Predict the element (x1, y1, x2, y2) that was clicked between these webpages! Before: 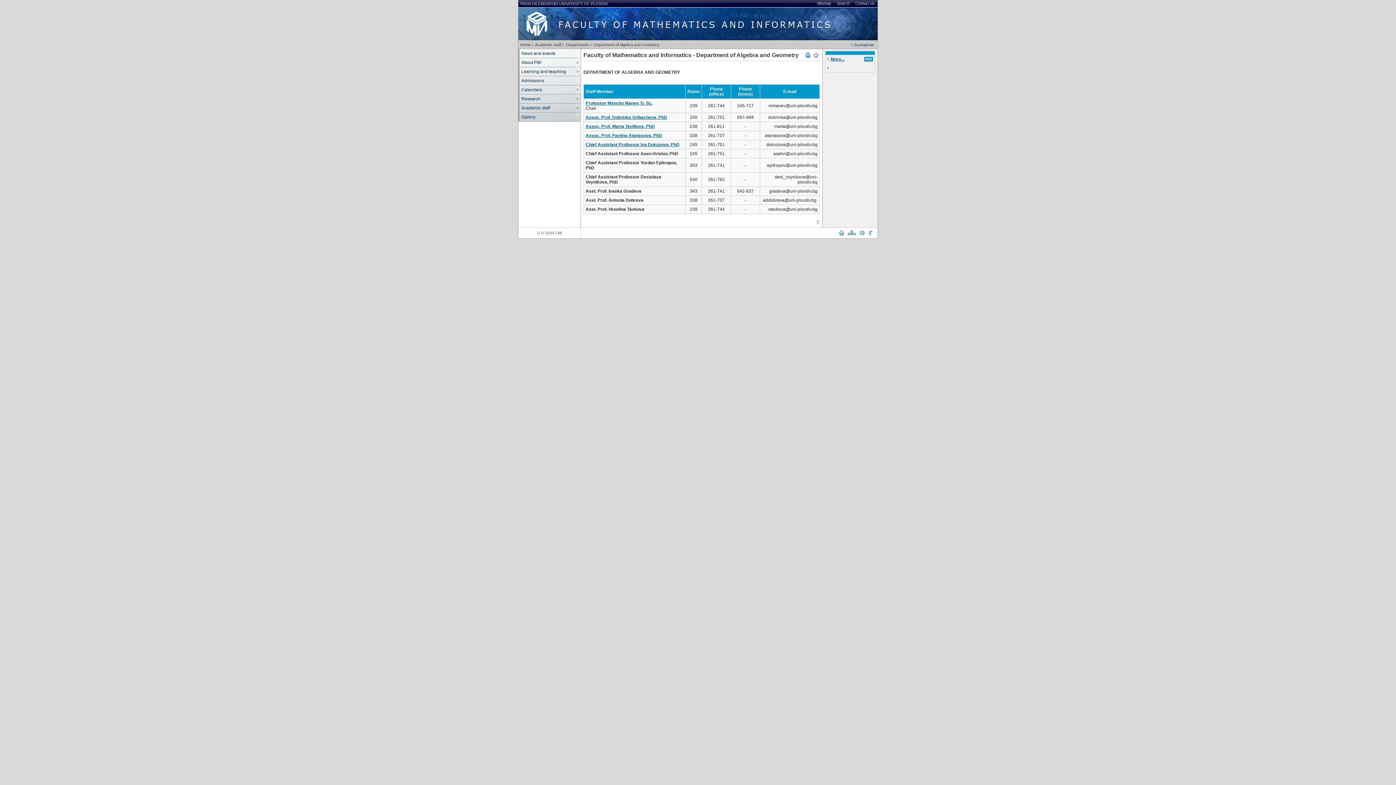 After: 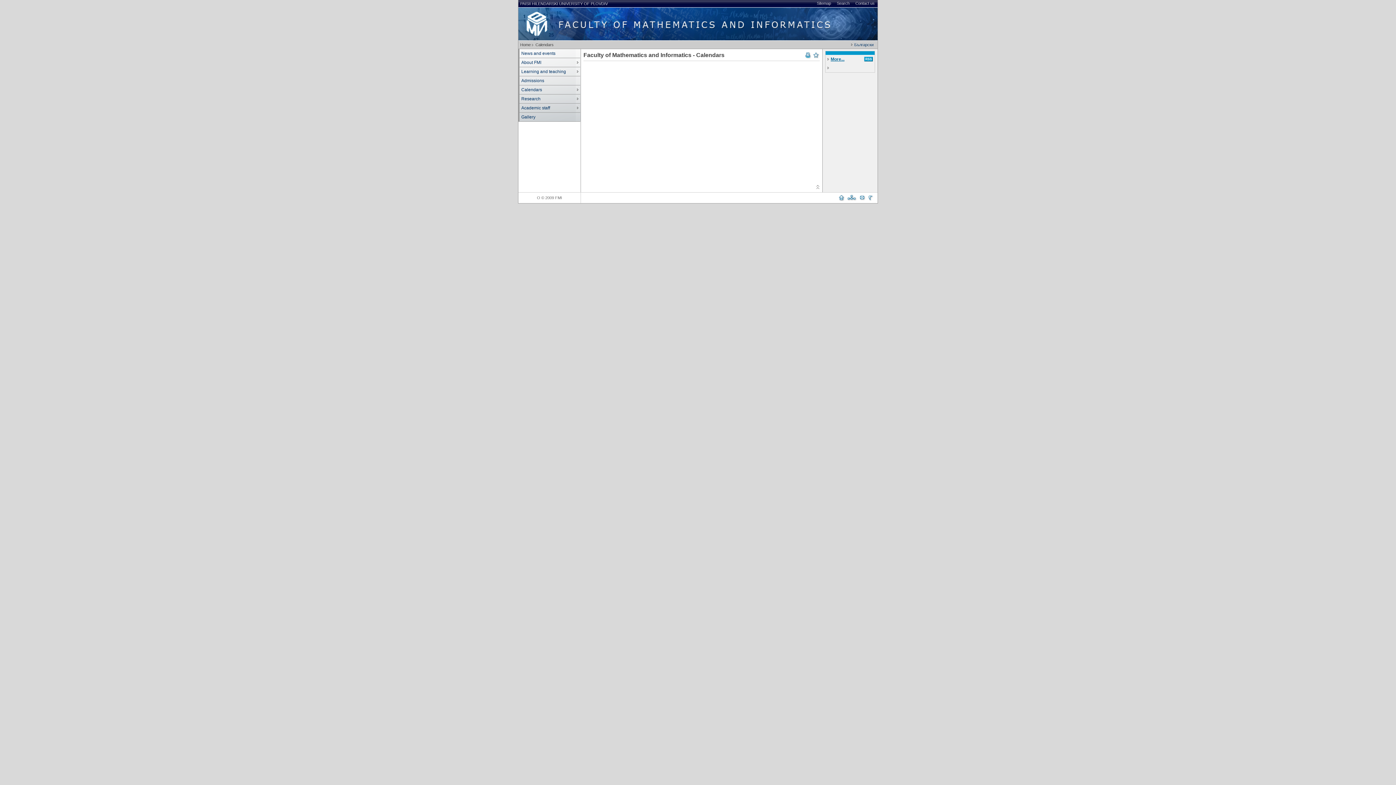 Action: bbox: (518, 85, 580, 94) label: Calendars